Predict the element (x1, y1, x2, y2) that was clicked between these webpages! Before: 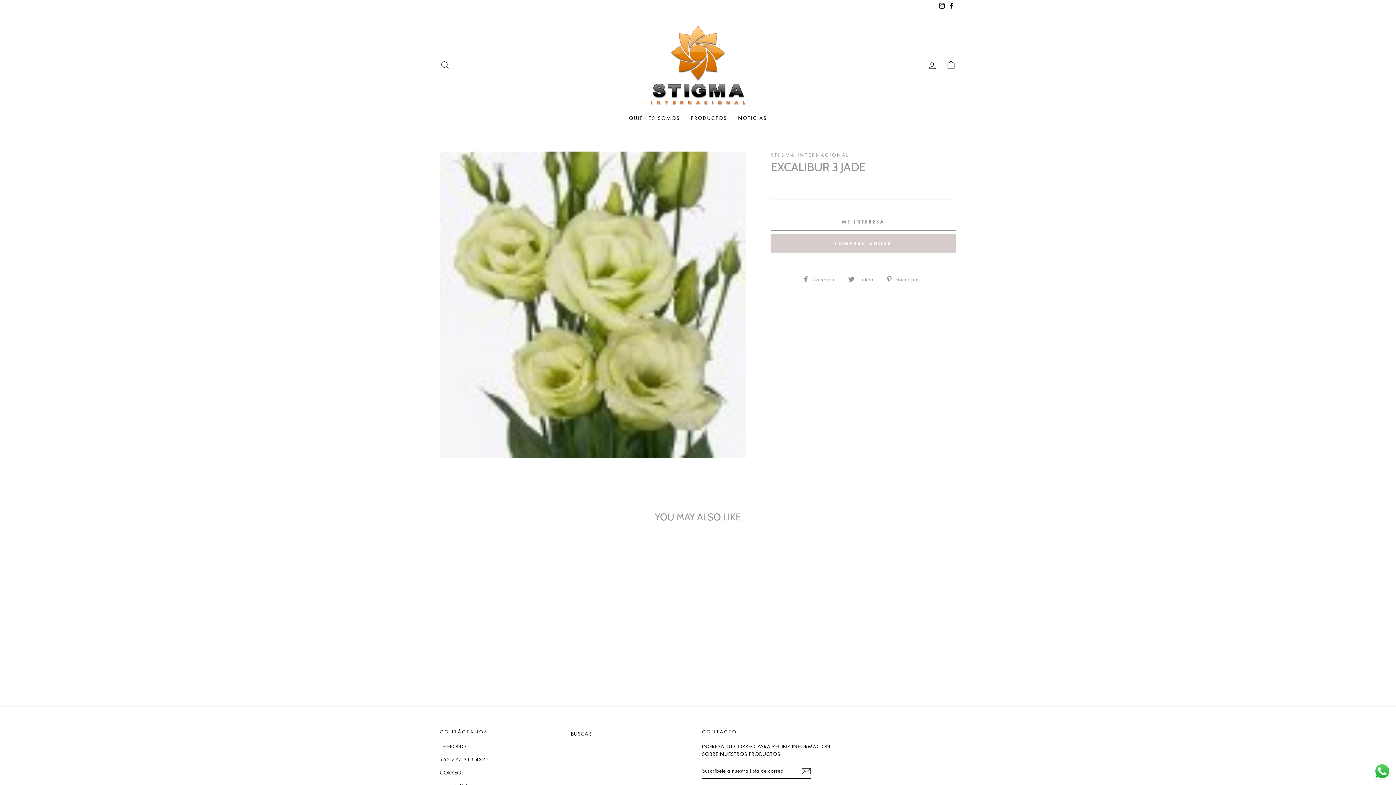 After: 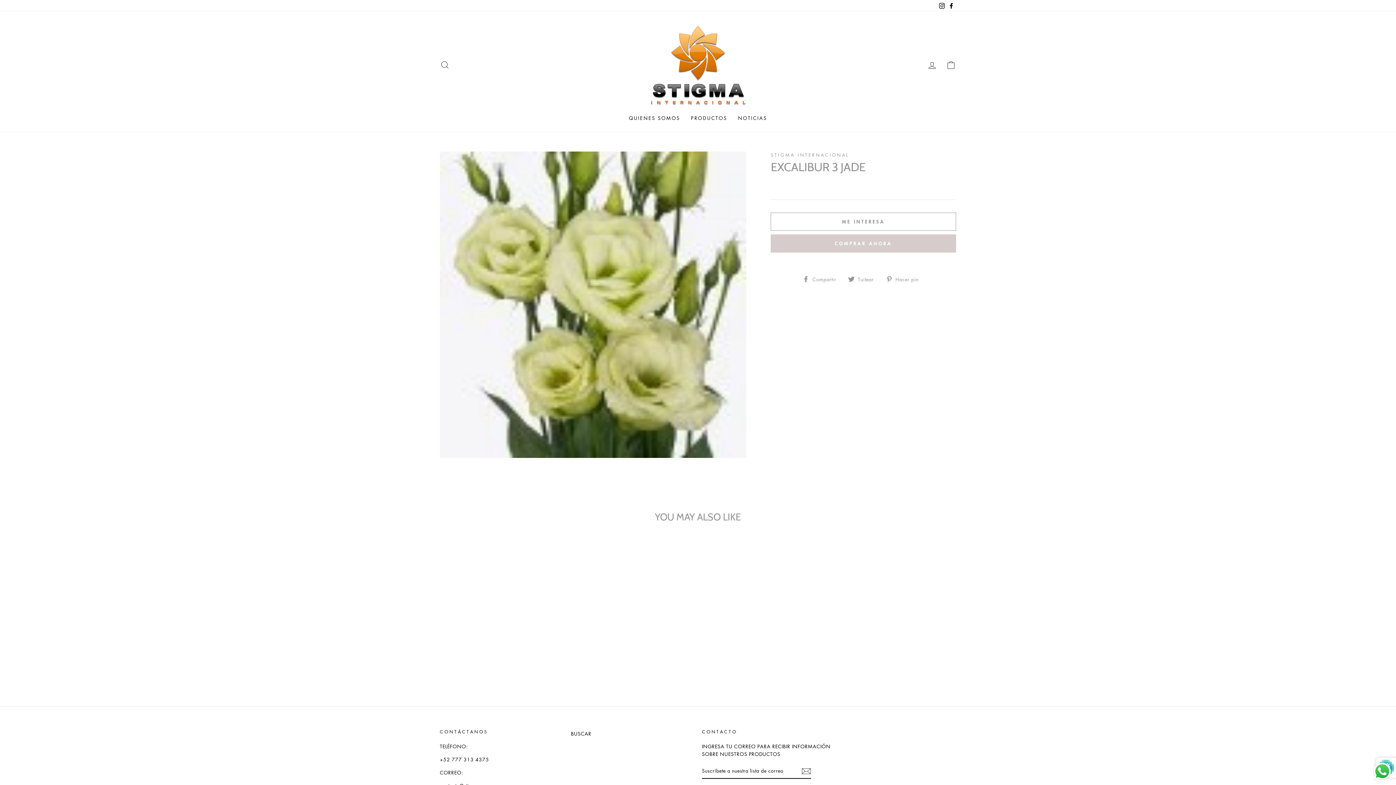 Action: label: Suscribir bbox: (801, 766, 811, 776)